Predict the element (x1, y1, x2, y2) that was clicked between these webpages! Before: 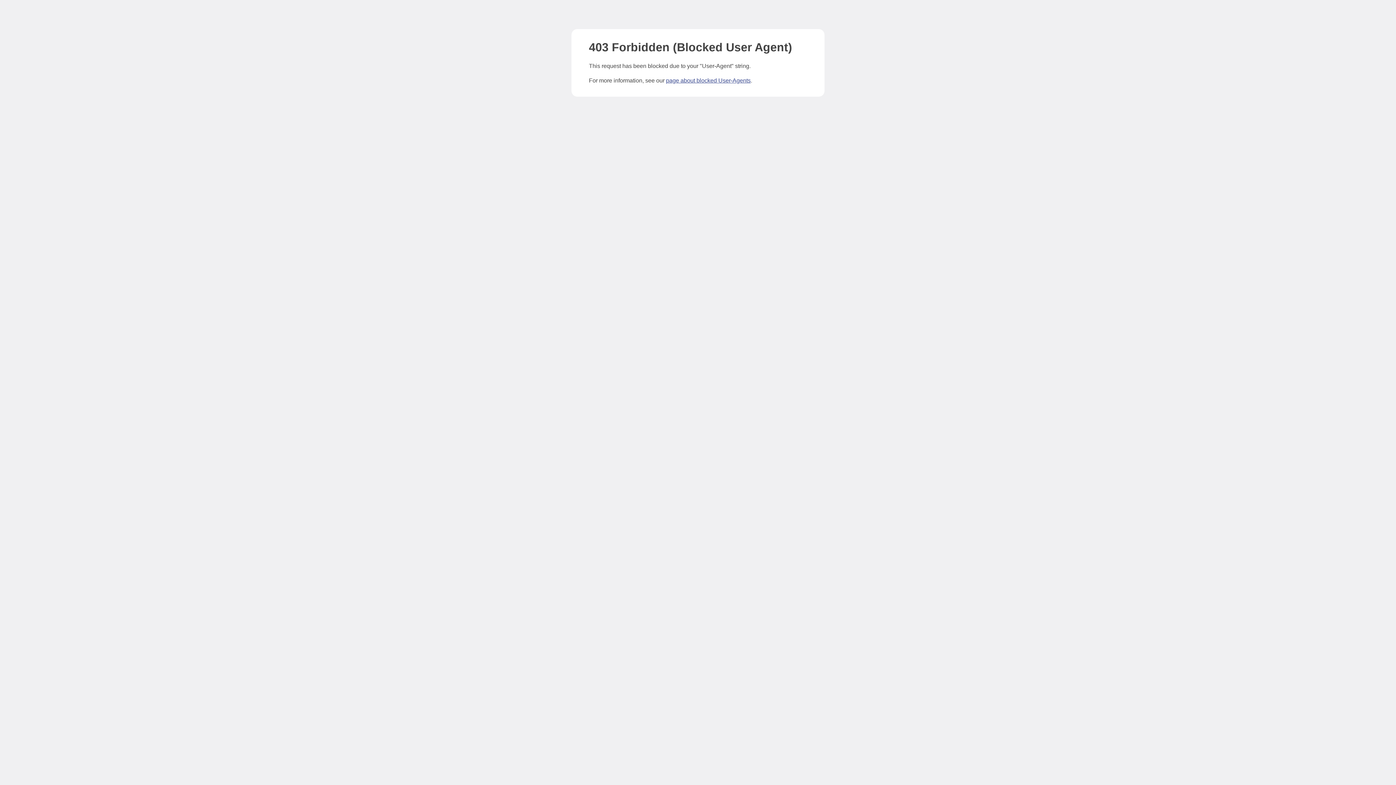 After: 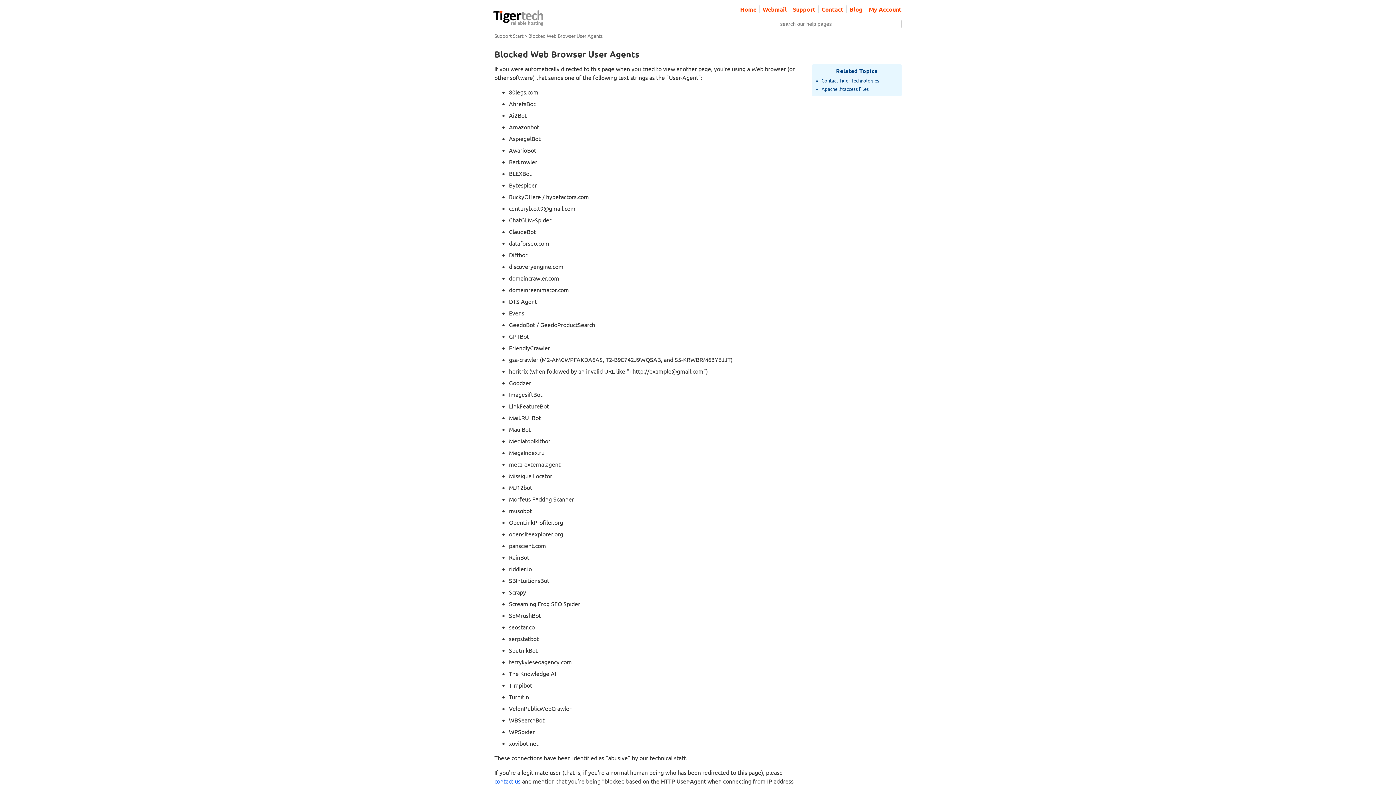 Action: bbox: (666, 77, 750, 83) label: page about blocked User-Agents